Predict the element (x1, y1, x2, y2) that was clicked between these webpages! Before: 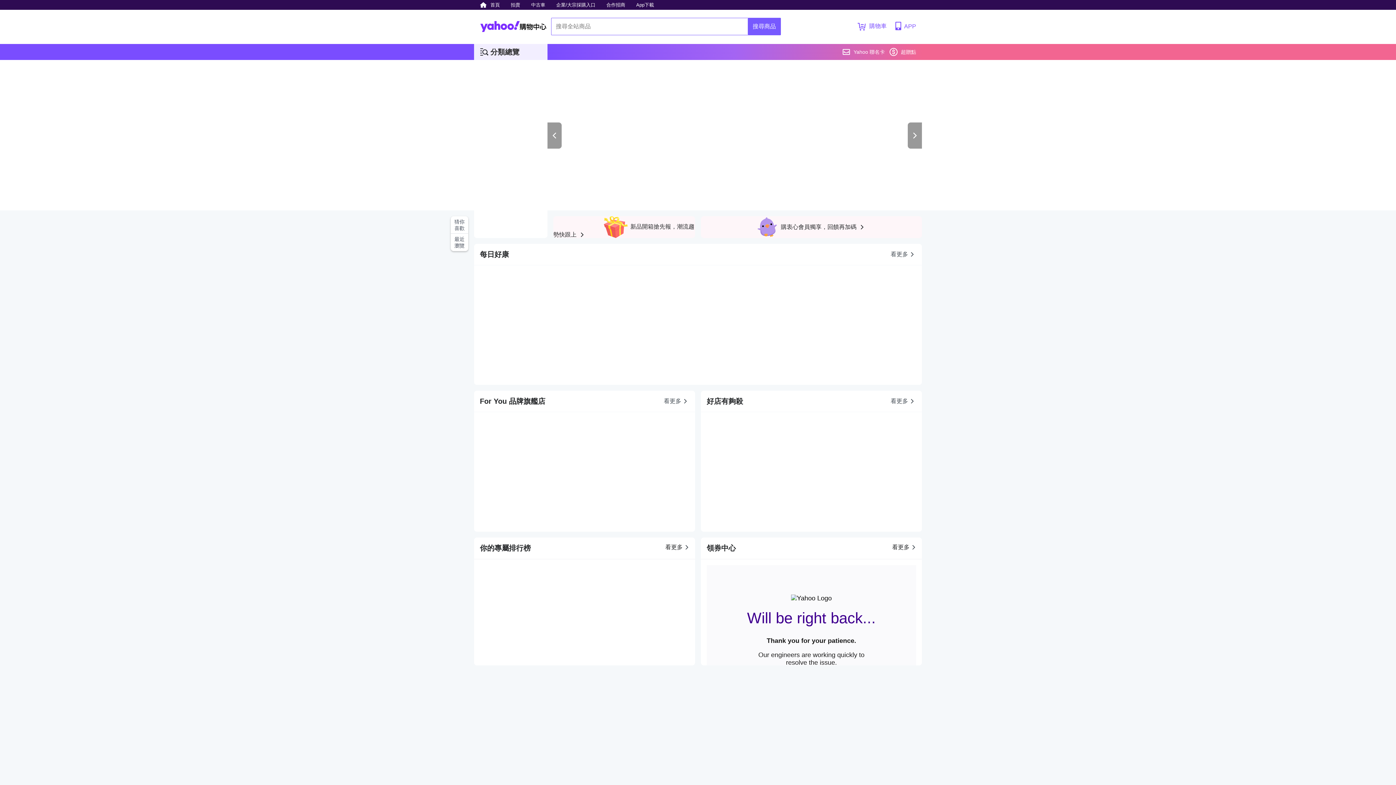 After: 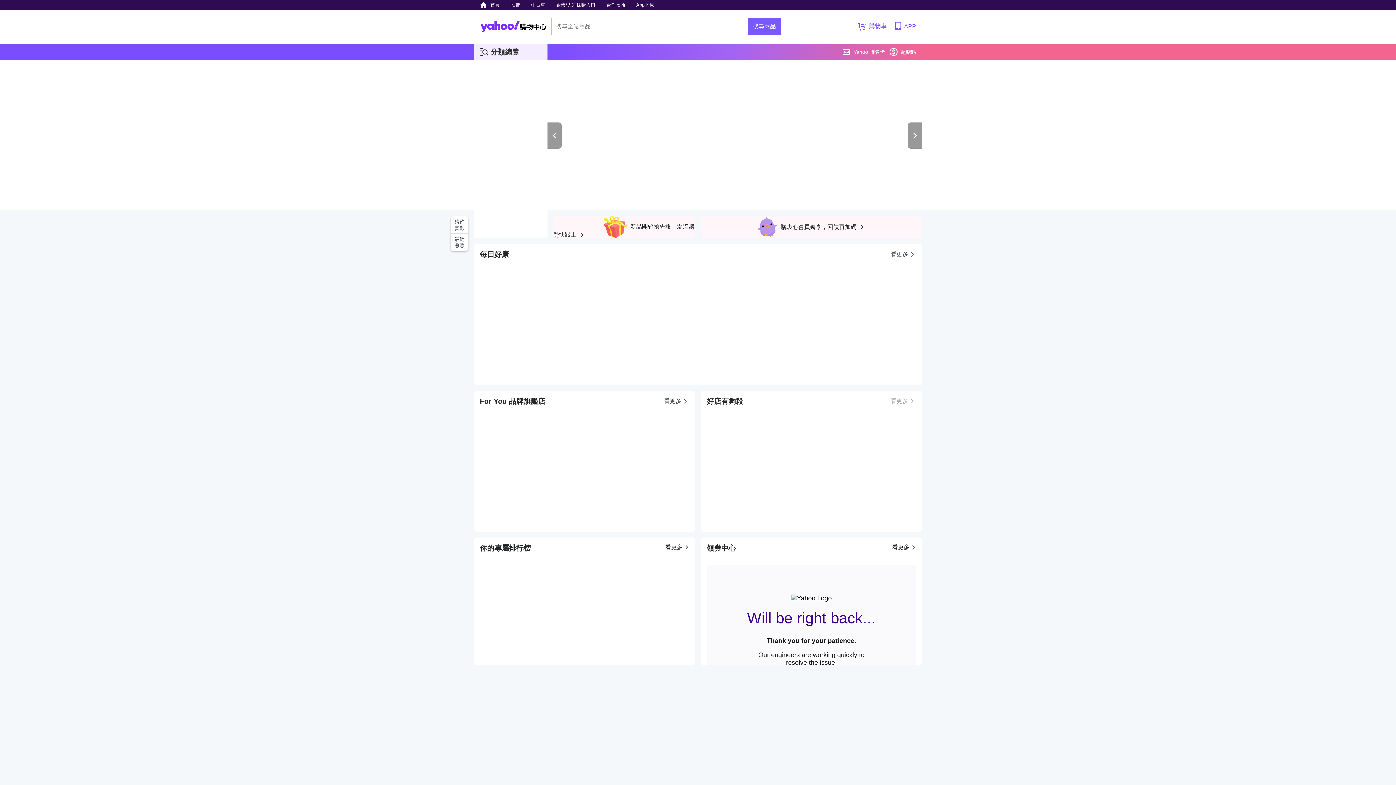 Action: label: 看更多 bbox: (890, 390, 916, 412)